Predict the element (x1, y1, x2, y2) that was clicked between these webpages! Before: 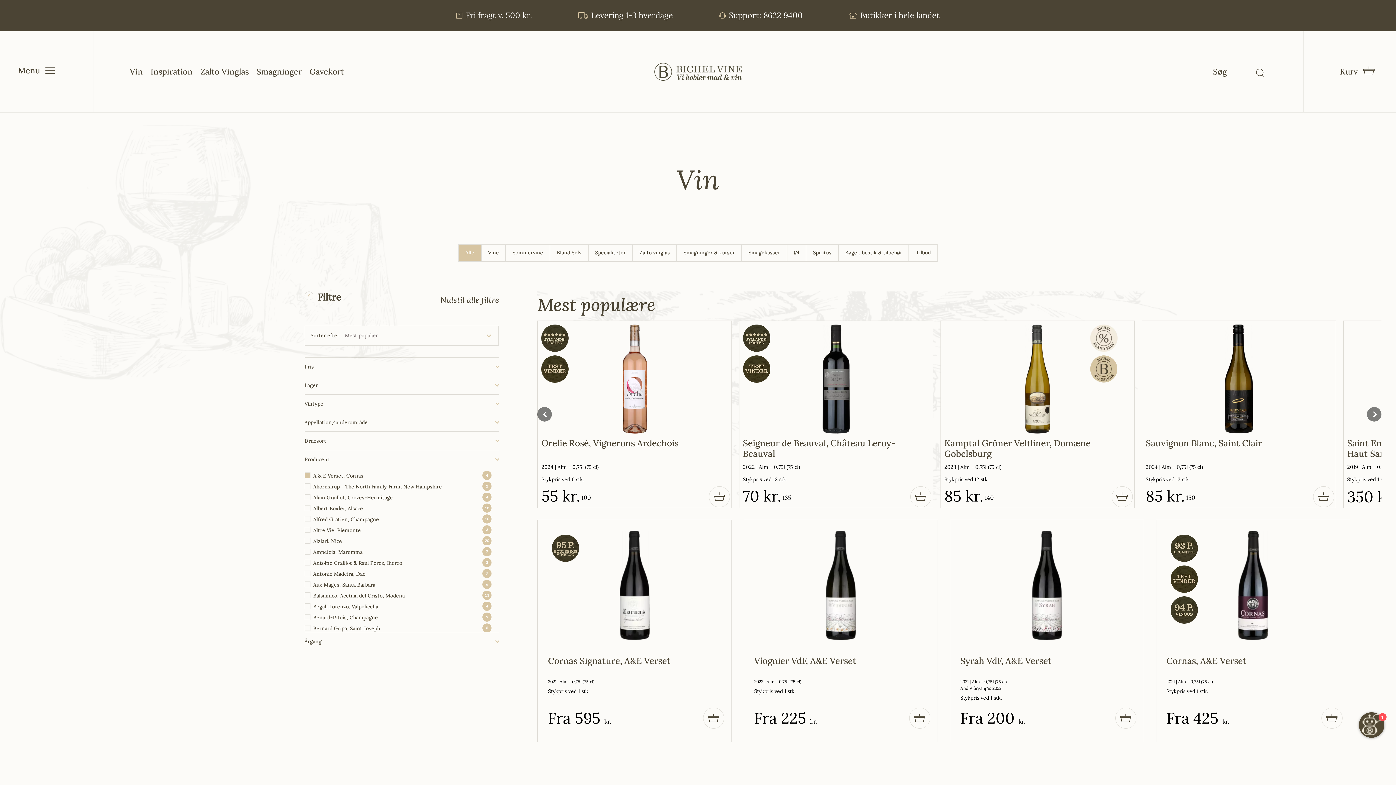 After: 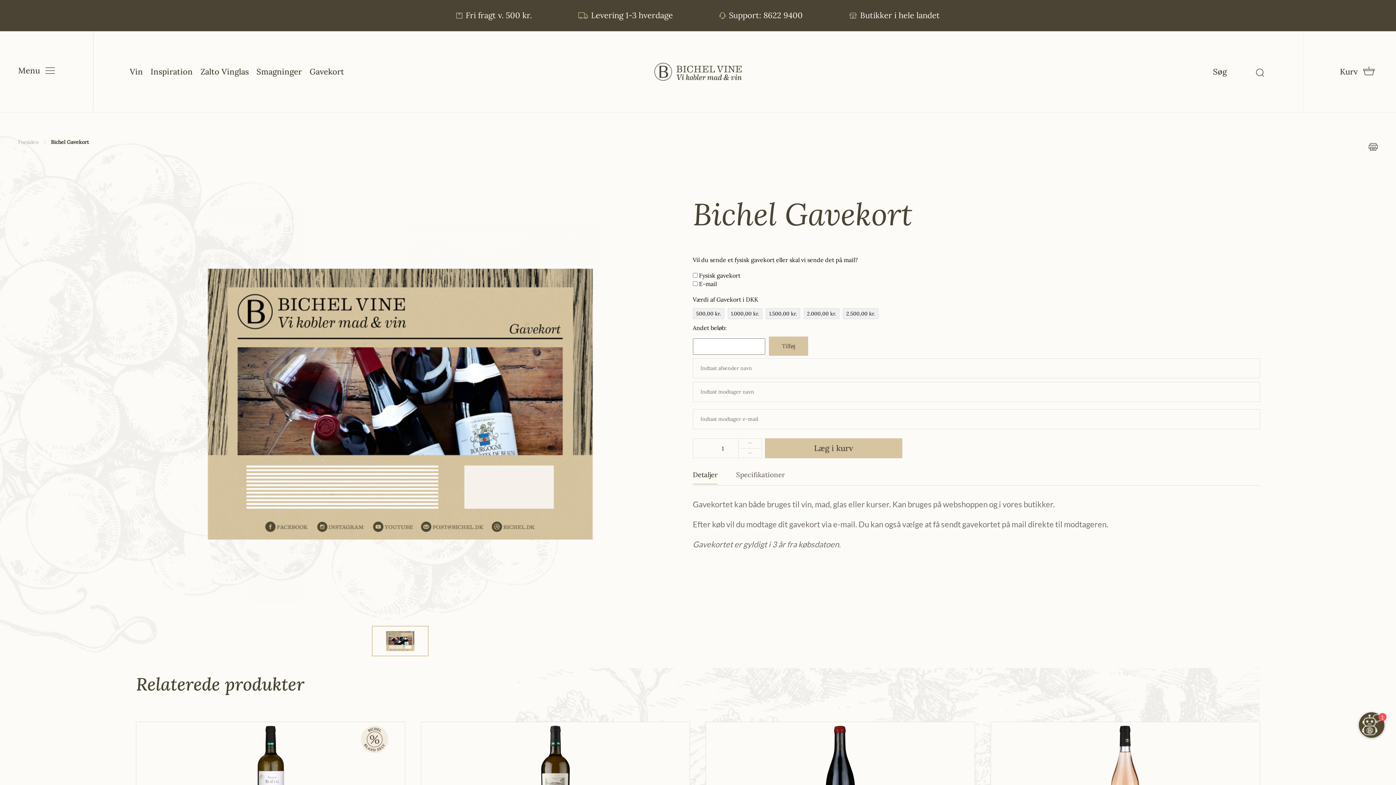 Action: label: Gavekort bbox: (309, 66, 344, 76)